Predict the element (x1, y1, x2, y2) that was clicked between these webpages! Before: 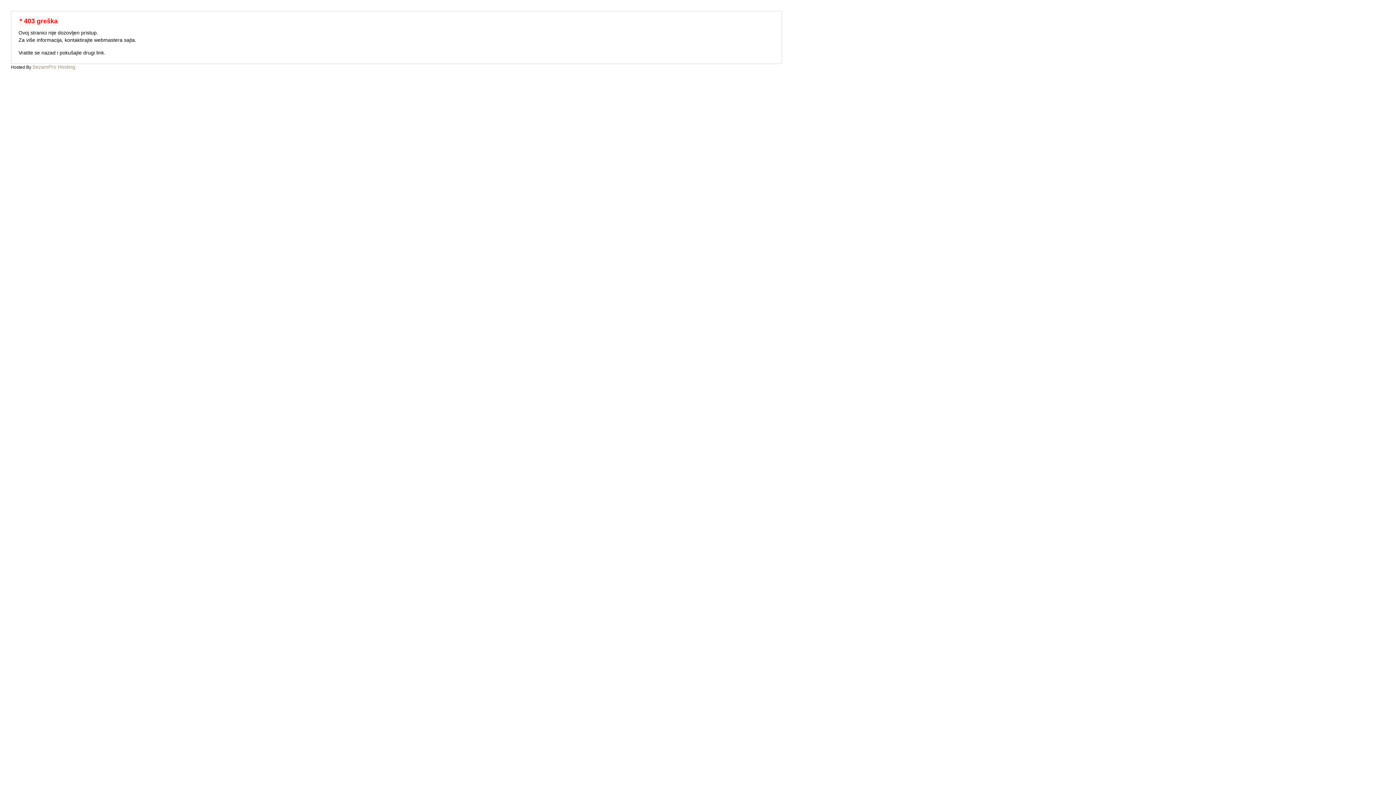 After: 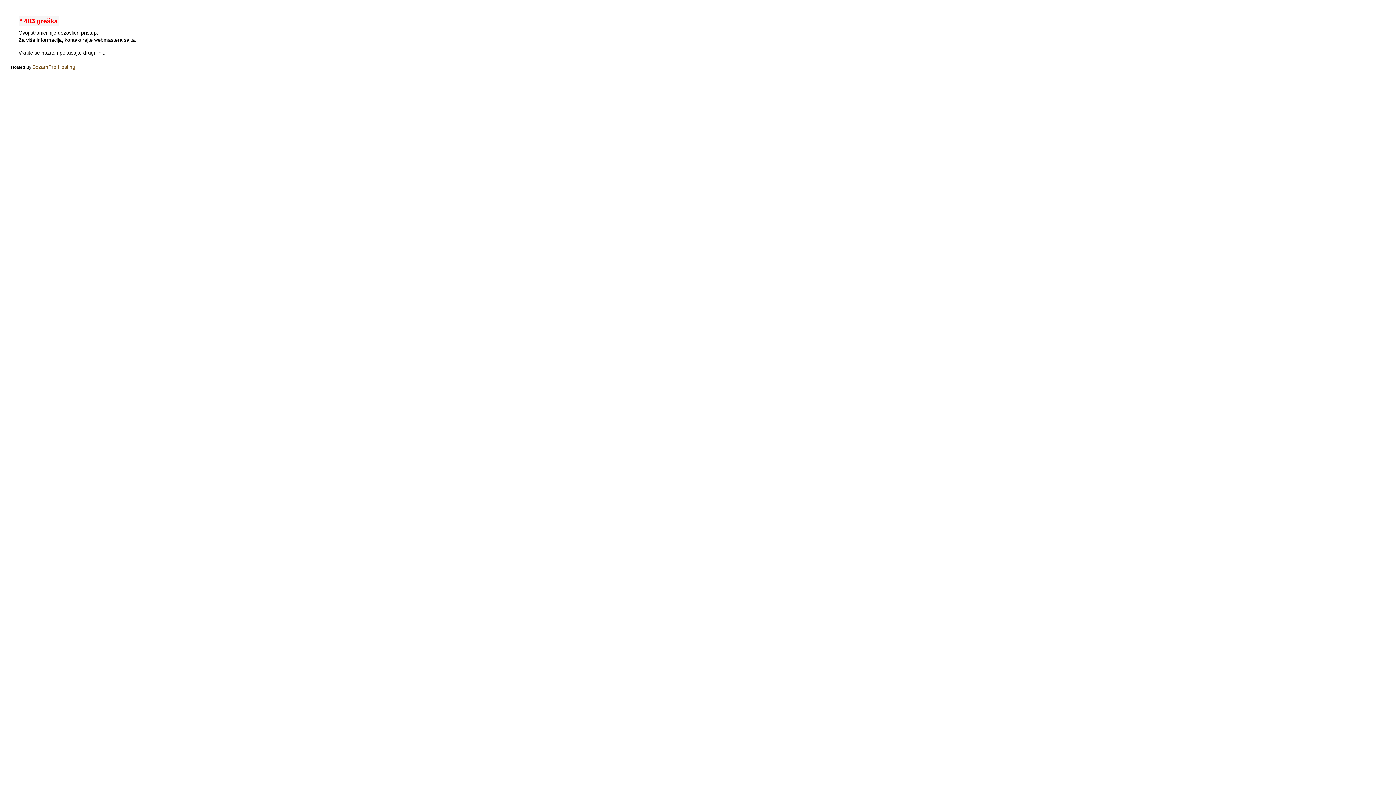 Action: bbox: (32, 64, 76, 69) label: SezamPro Hosting.